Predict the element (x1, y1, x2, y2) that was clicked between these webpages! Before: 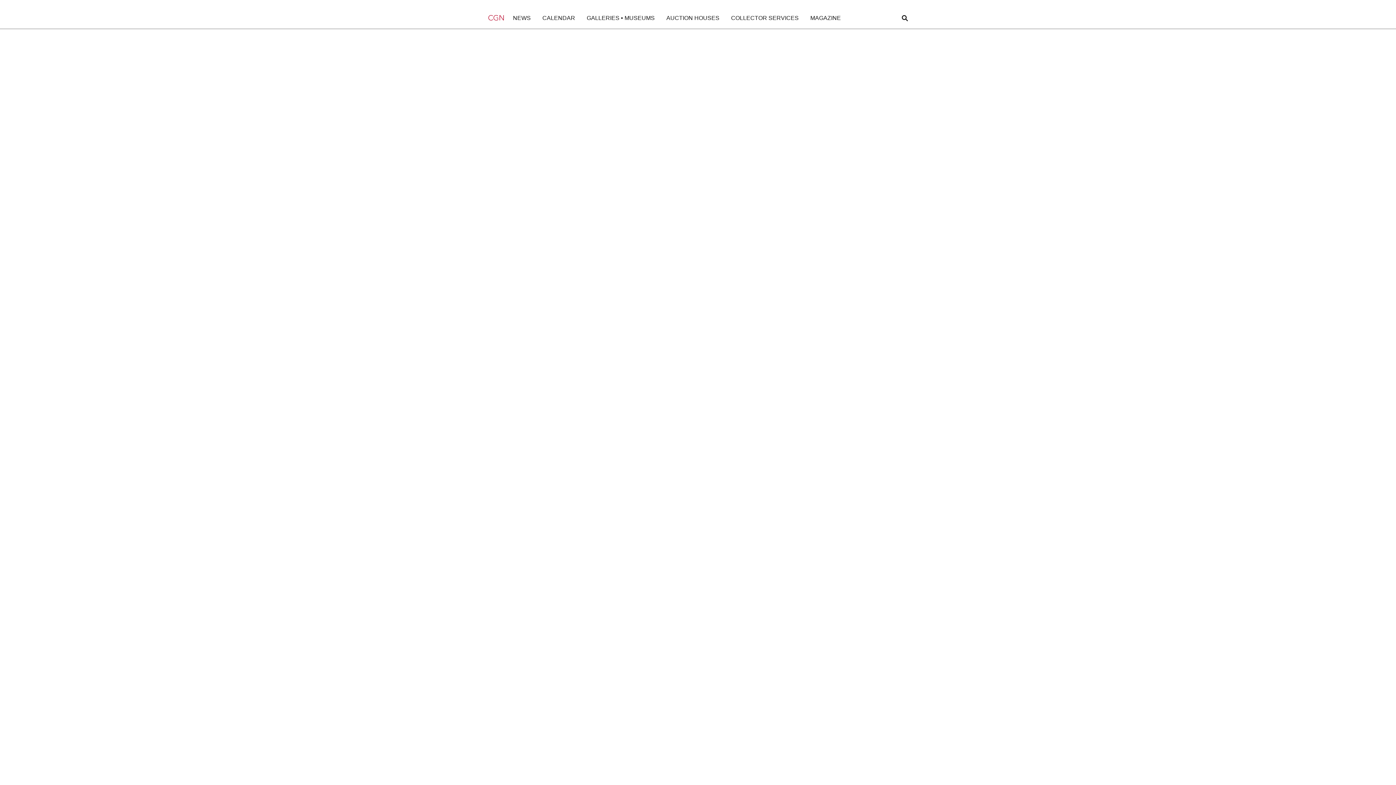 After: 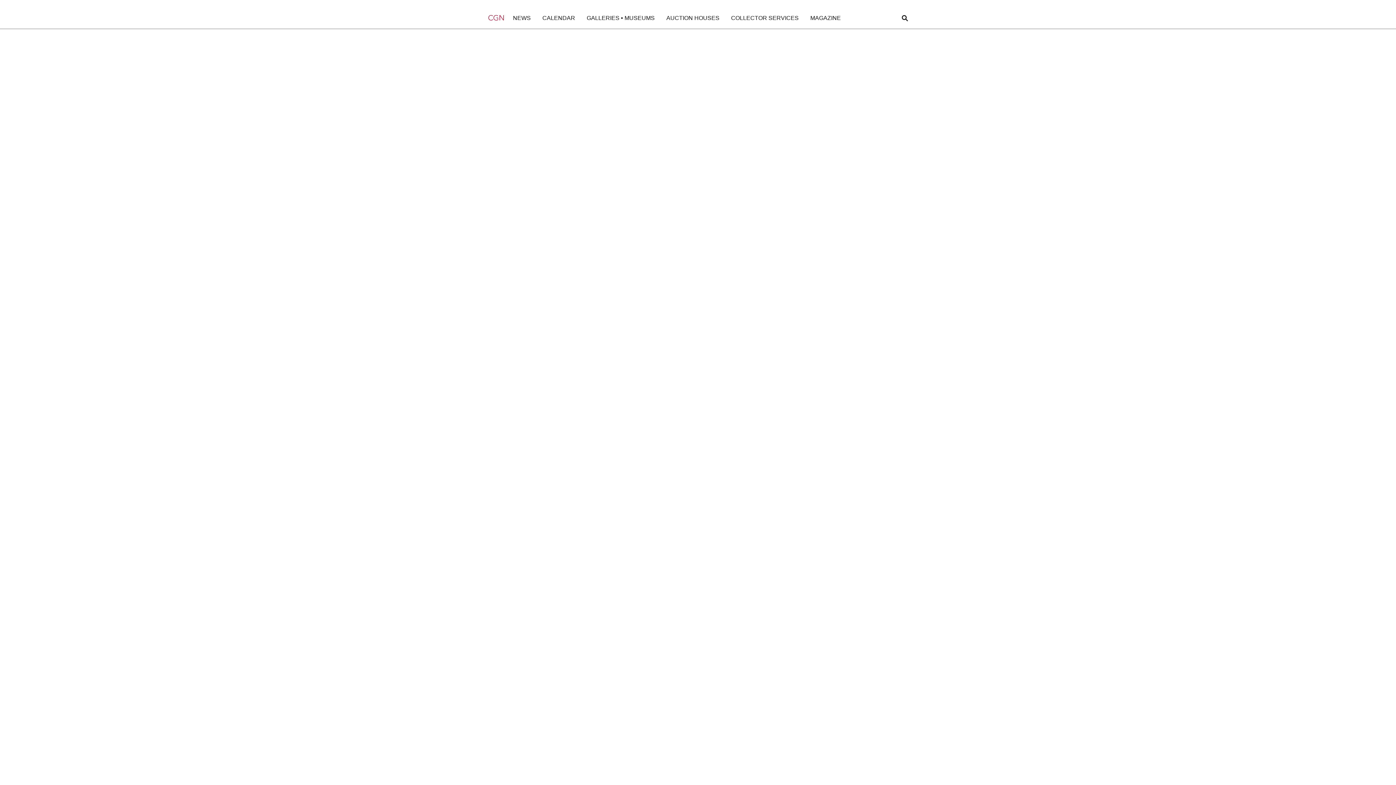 Action: bbox: (810, 14, 841, 22) label: MAGAZINE